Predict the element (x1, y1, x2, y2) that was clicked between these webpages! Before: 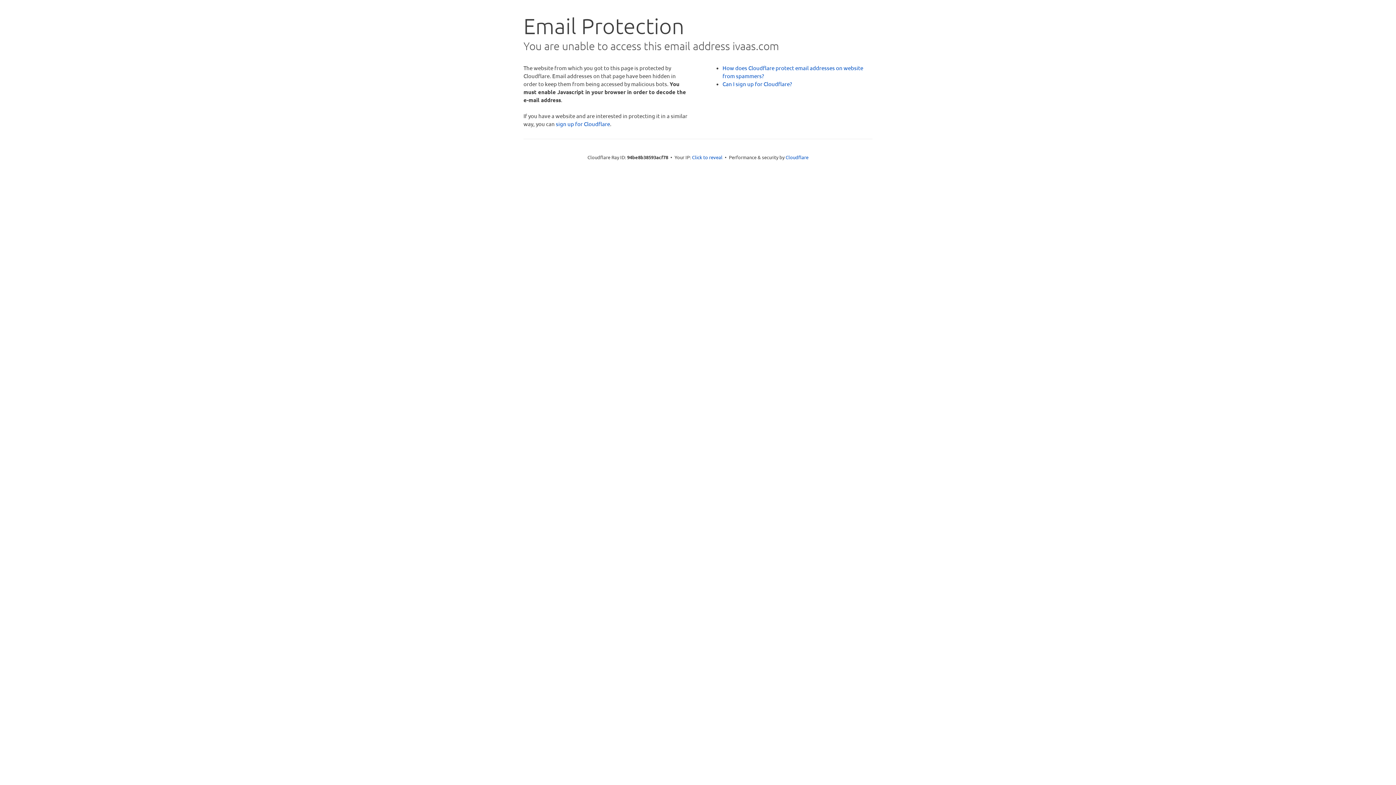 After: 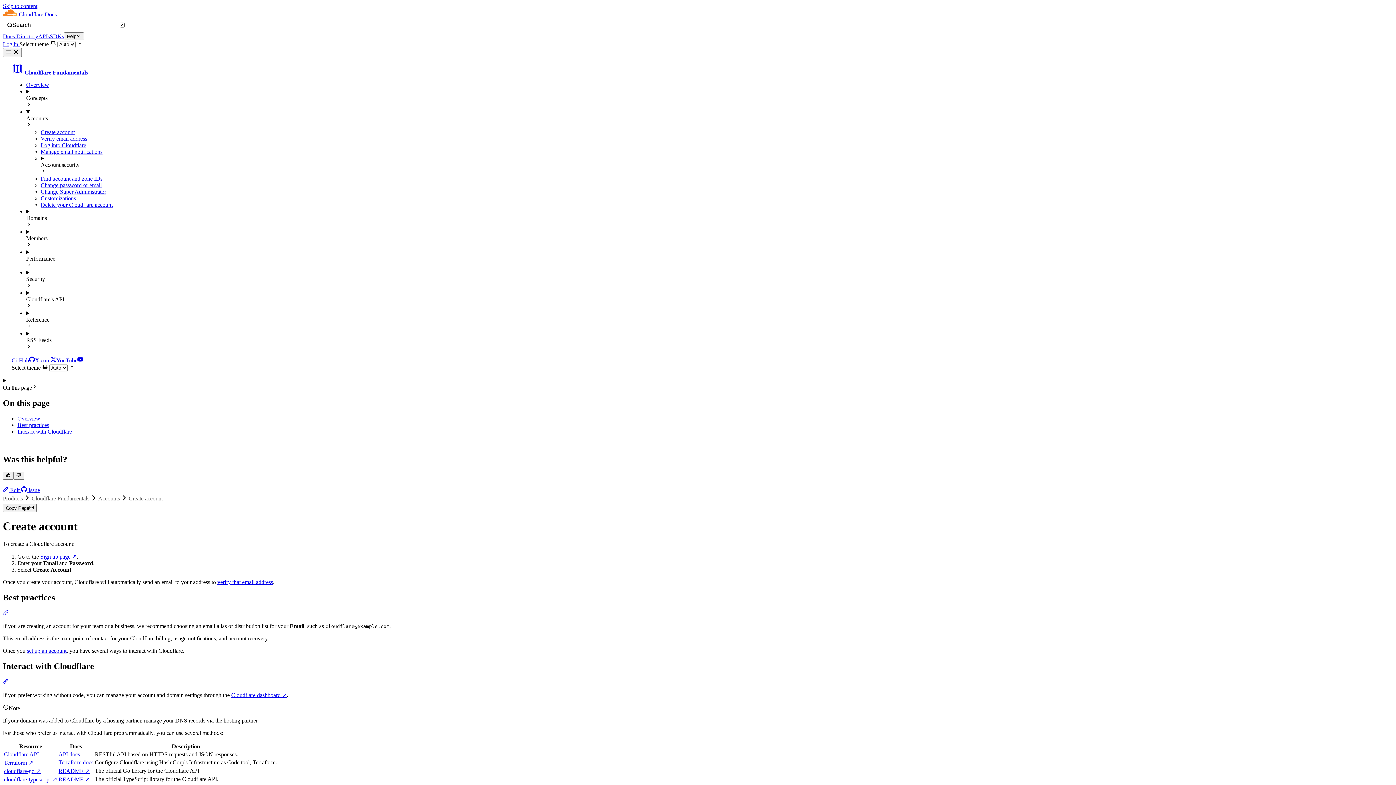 Action: label: Can I sign up for Cloudflare? bbox: (722, 80, 792, 87)